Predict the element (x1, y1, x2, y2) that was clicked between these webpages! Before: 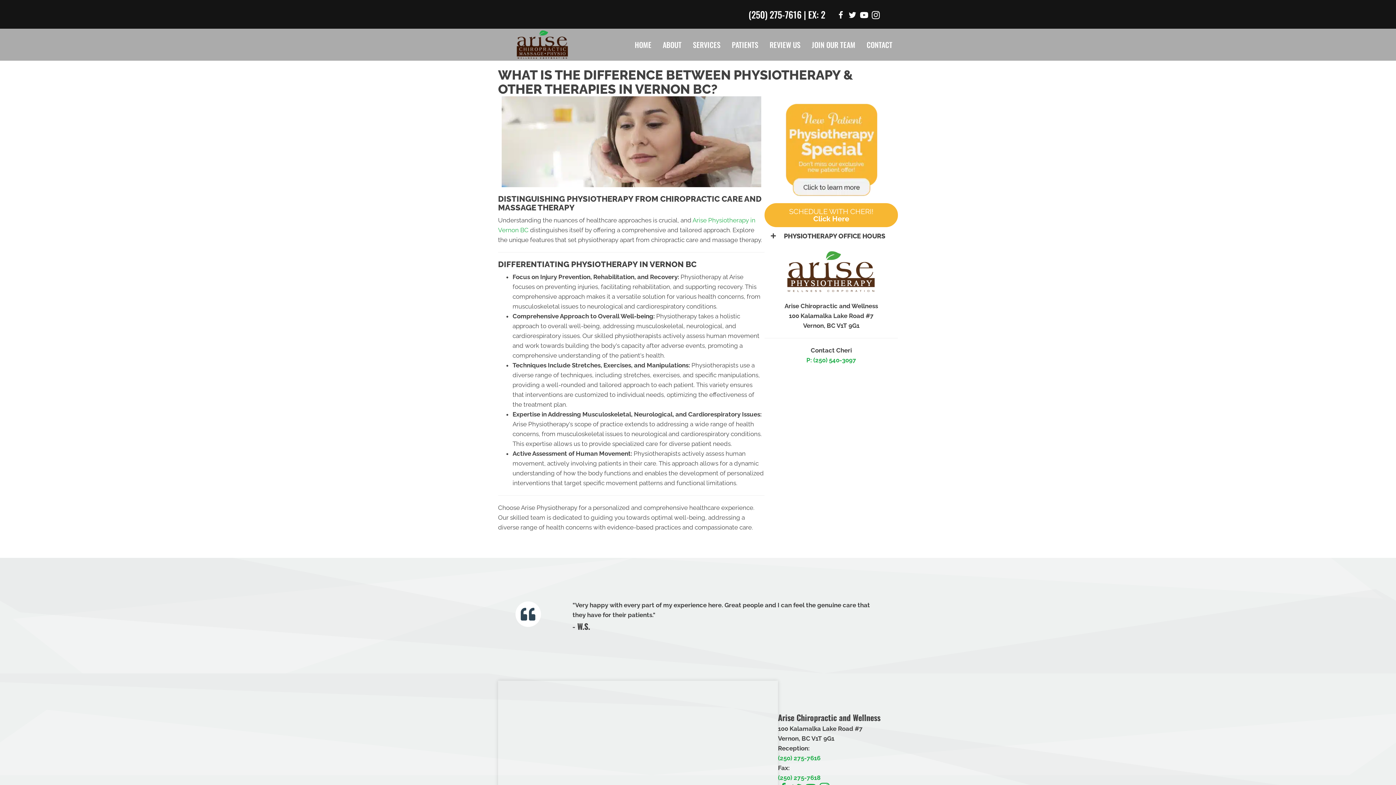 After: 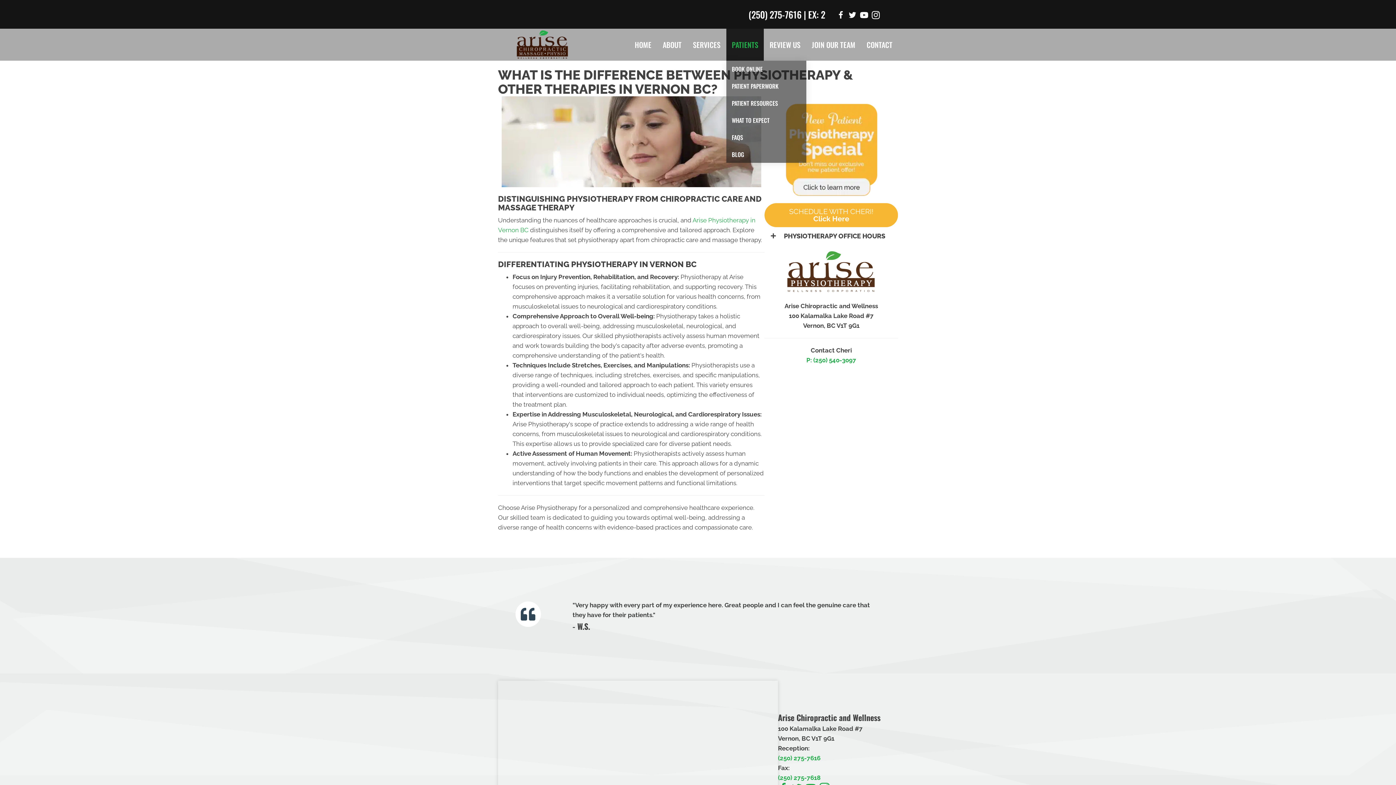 Action: bbox: (726, 28, 764, 60) label: PATIENTS